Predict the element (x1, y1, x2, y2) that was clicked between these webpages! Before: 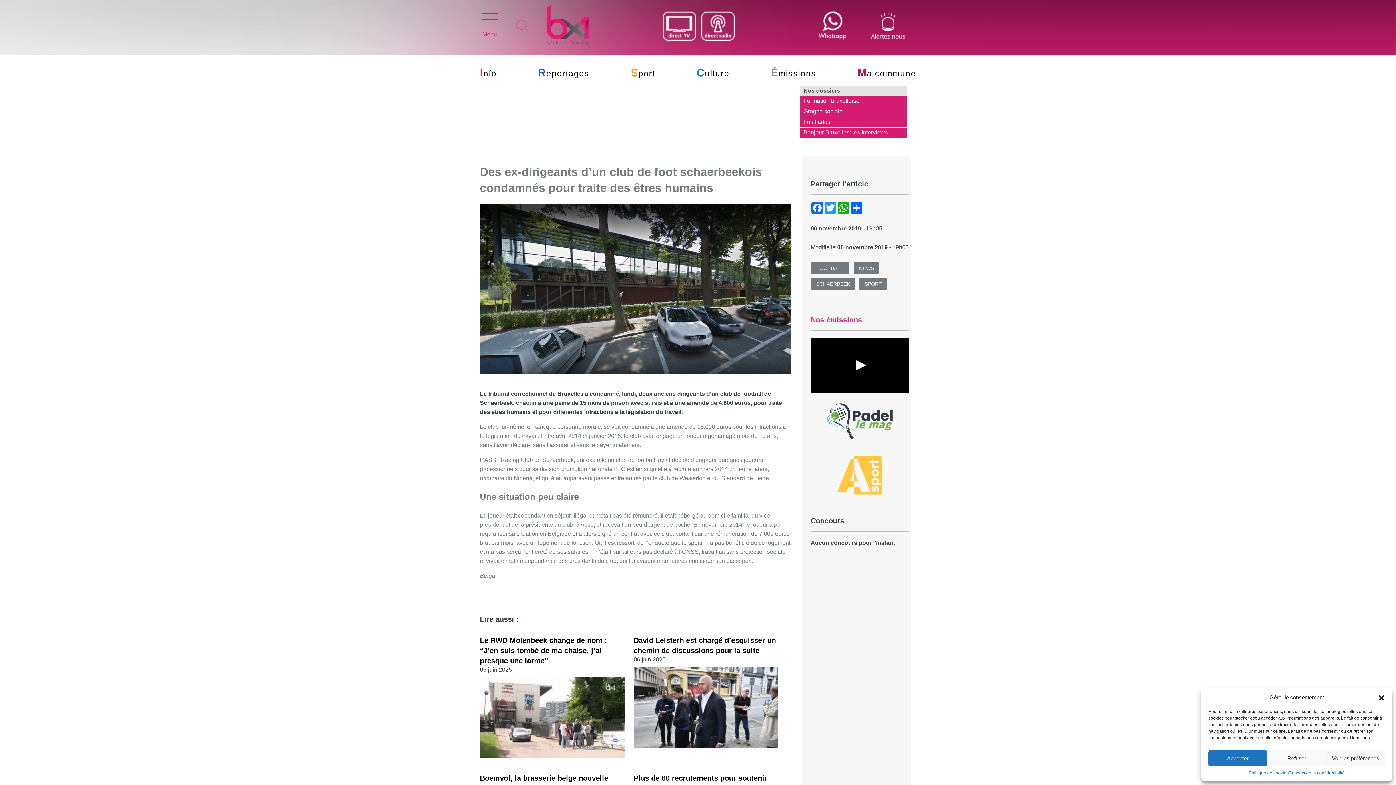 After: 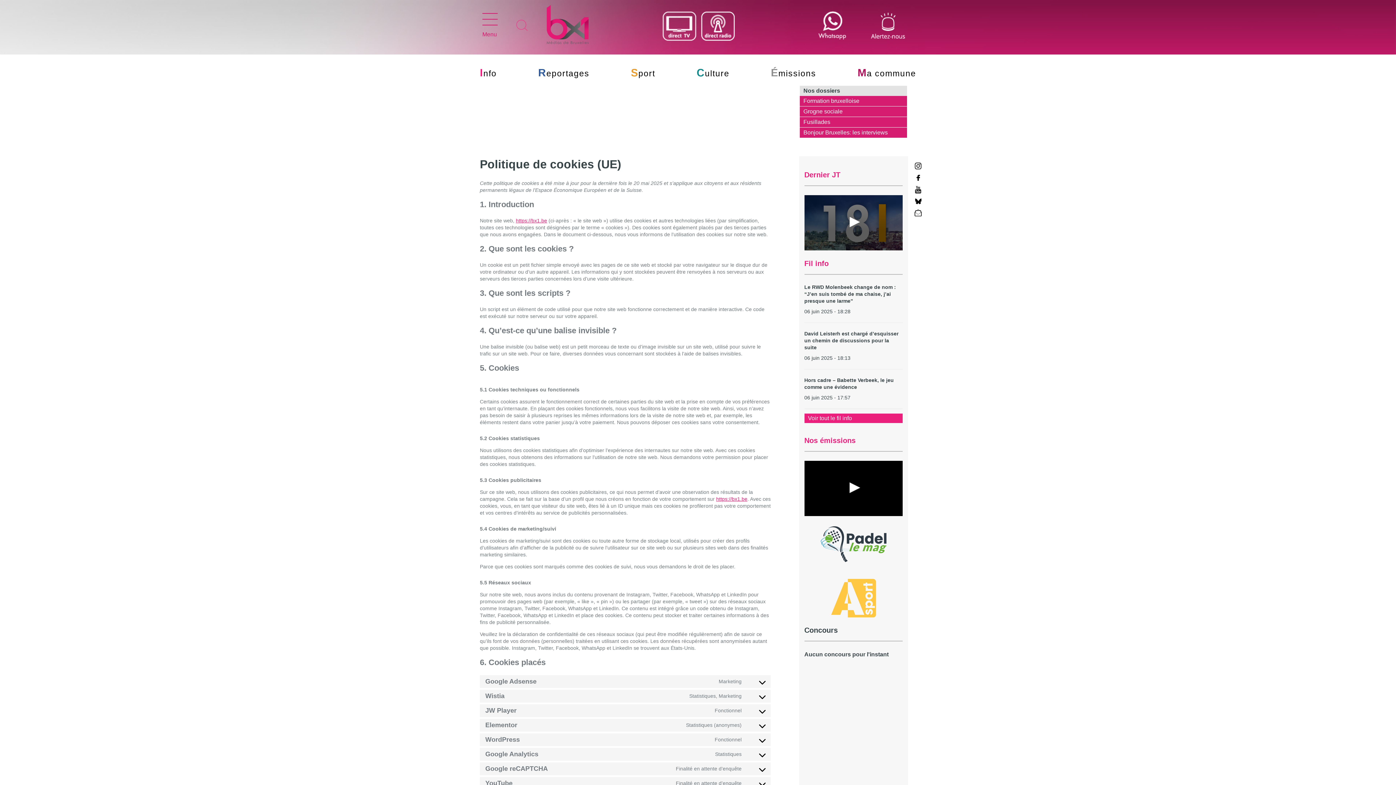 Action: bbox: (1249, 770, 1289, 776) label: Politique de cookies